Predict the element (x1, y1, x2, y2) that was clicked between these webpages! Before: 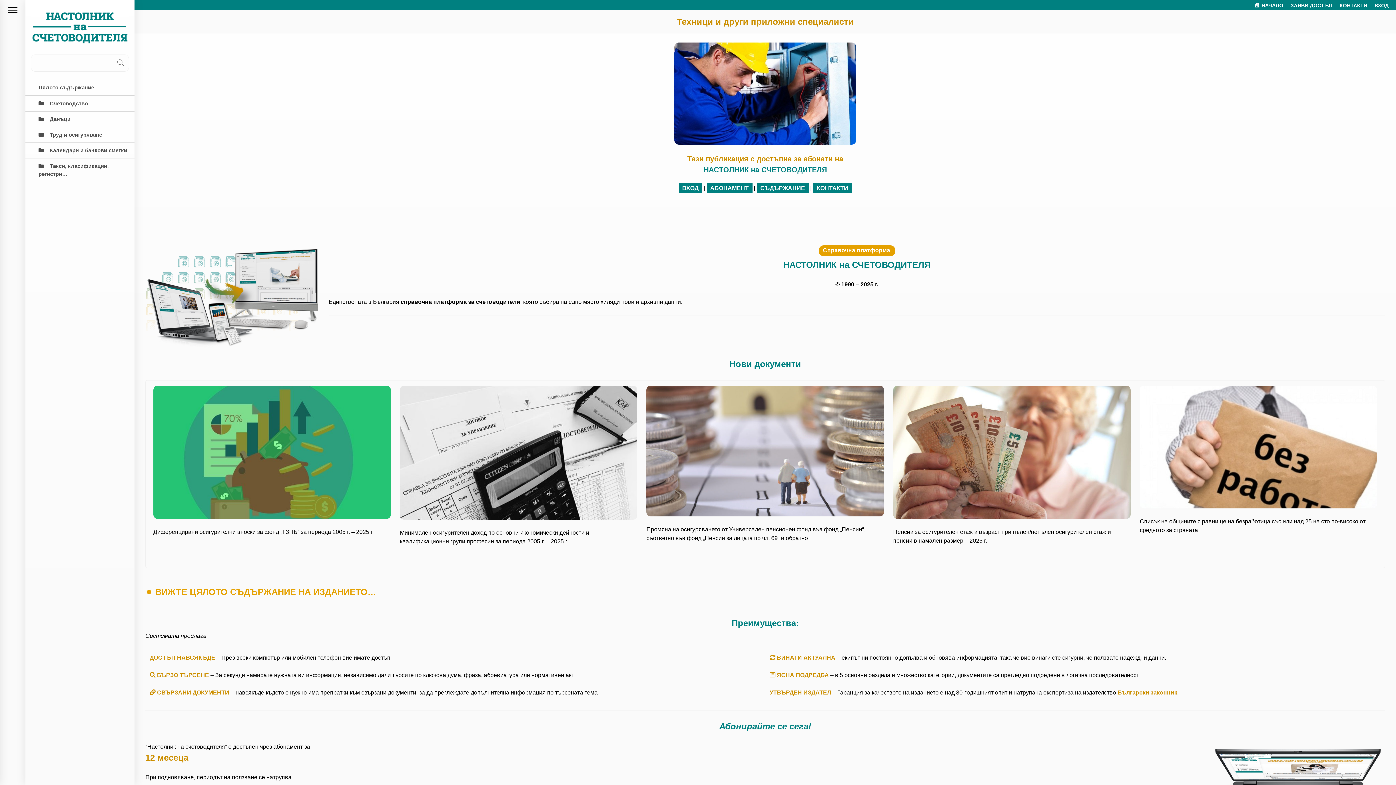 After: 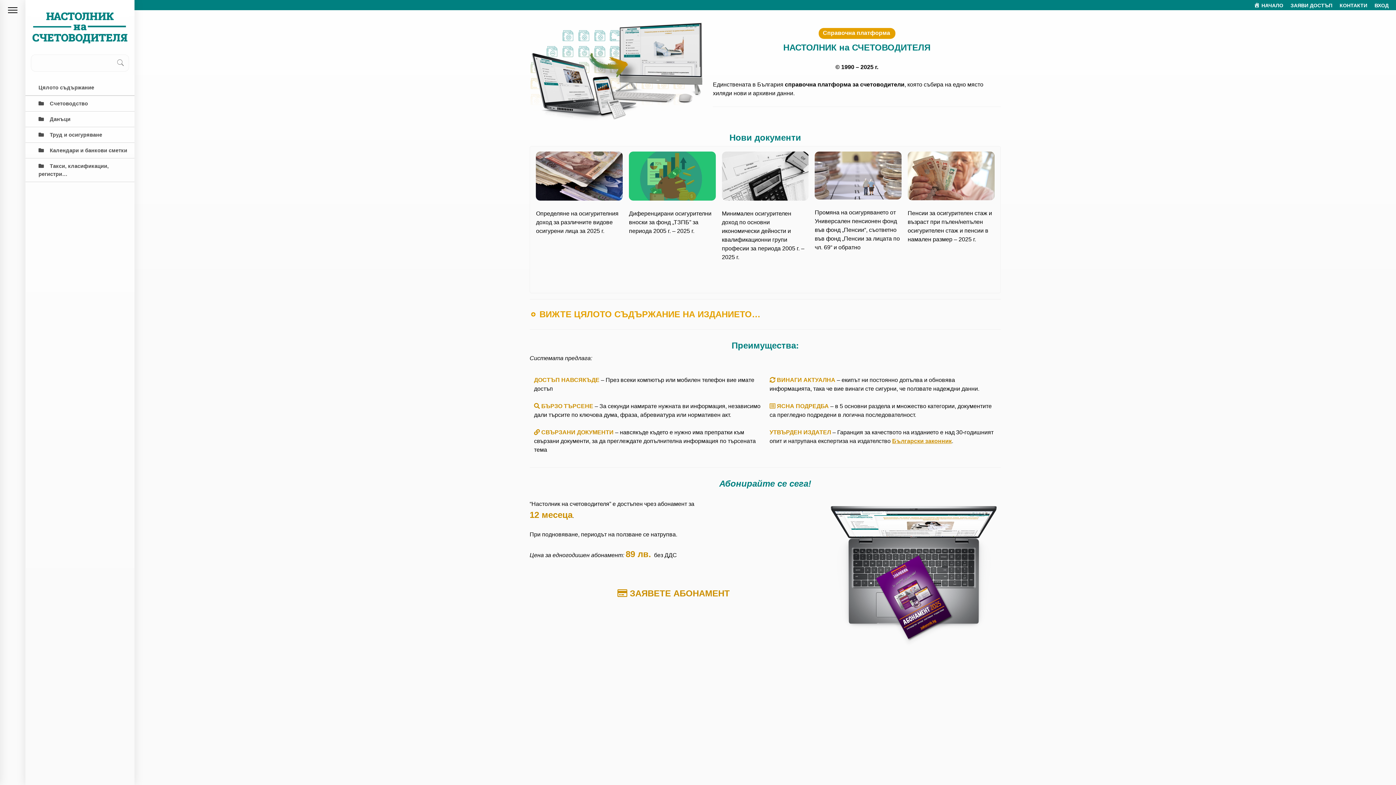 Action: bbox: (1250, -1, 1287, 12) label: НАЧАЛО